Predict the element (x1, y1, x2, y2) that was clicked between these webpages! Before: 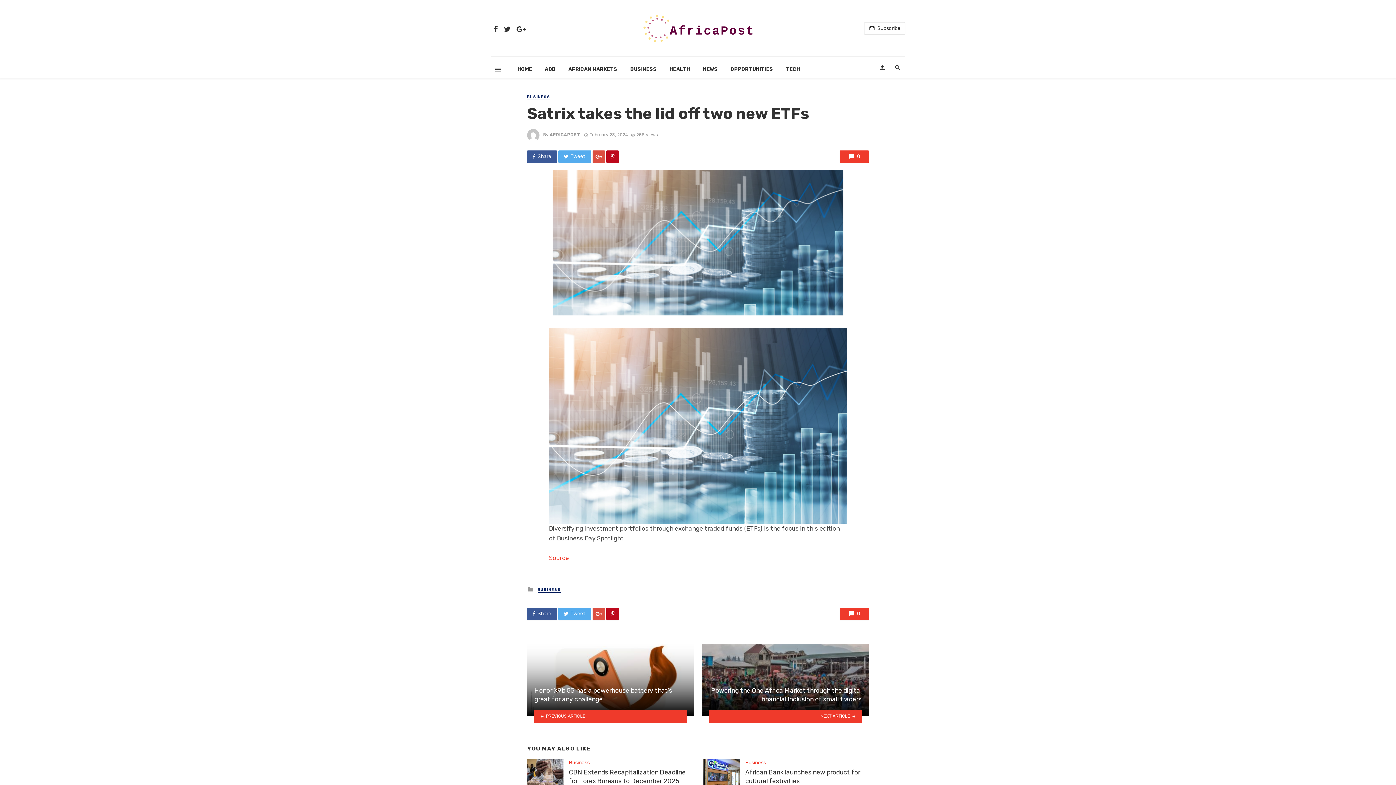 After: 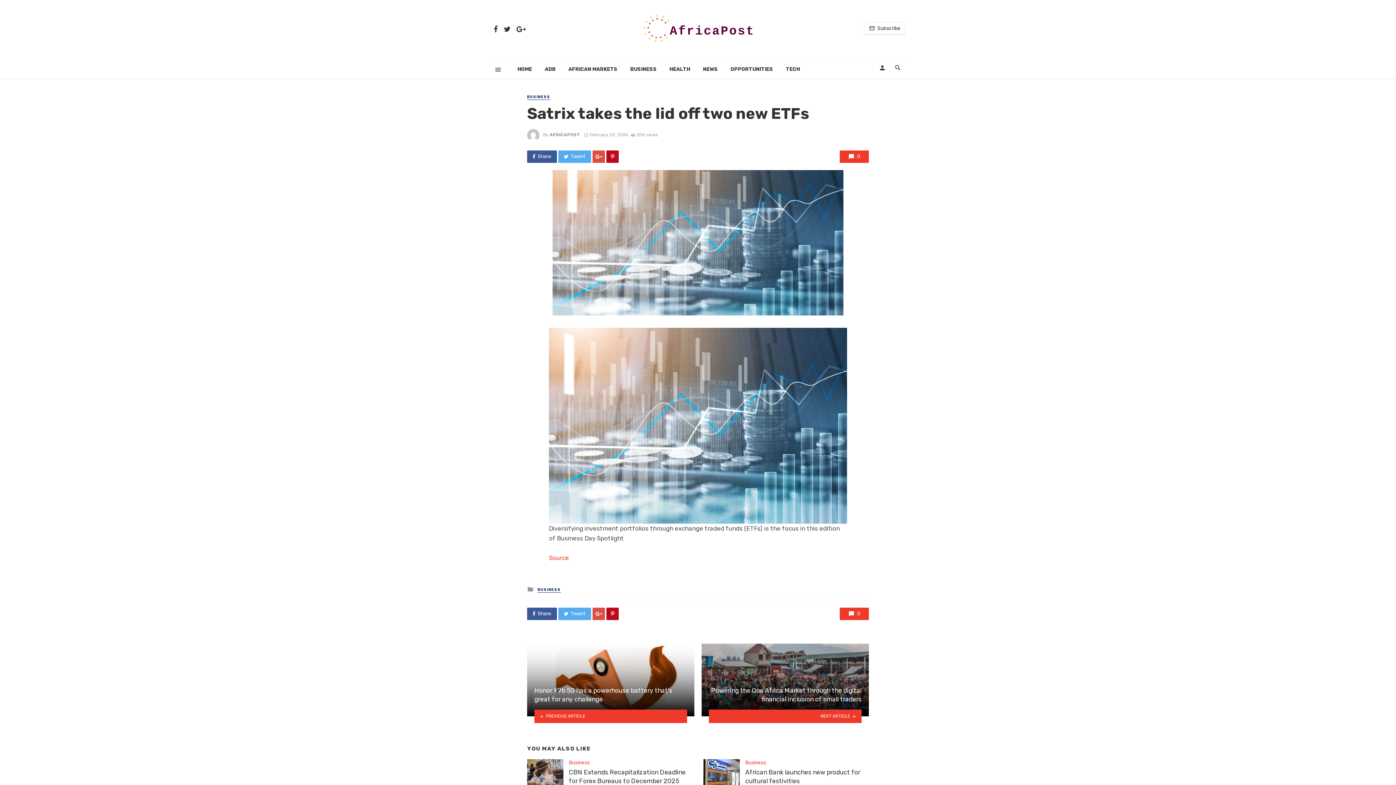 Action: bbox: (592, 607, 605, 620)